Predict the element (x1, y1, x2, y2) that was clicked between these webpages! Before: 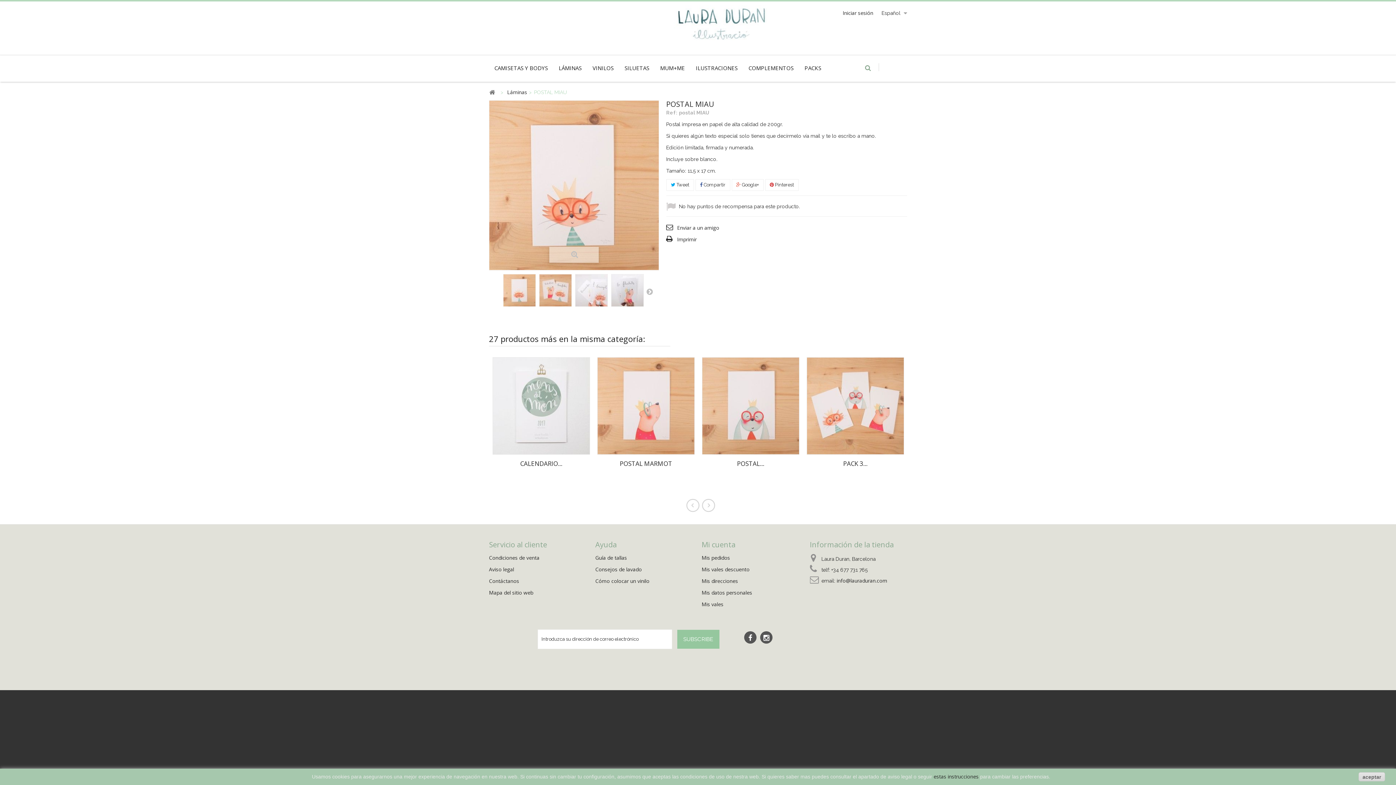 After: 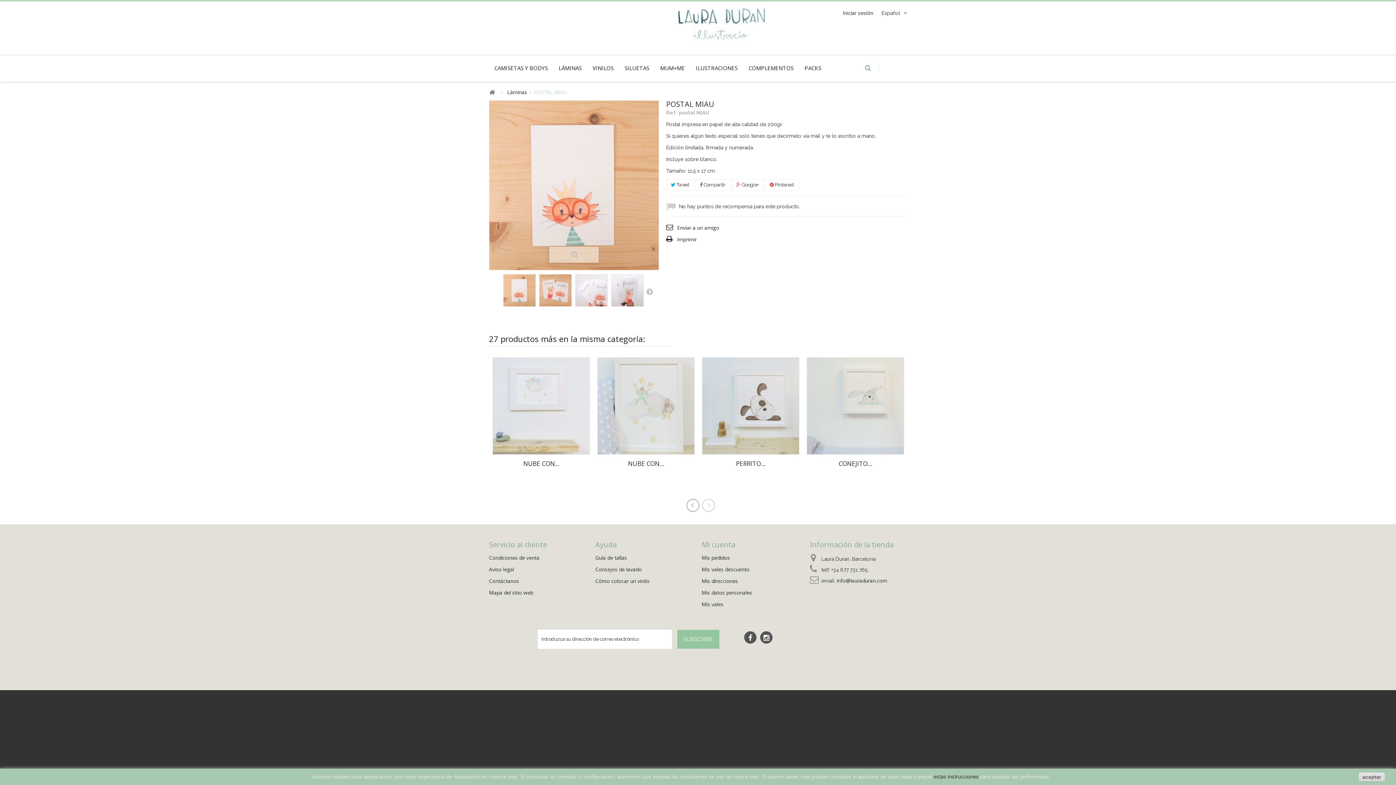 Action: bbox: (685, 498, 699, 512)